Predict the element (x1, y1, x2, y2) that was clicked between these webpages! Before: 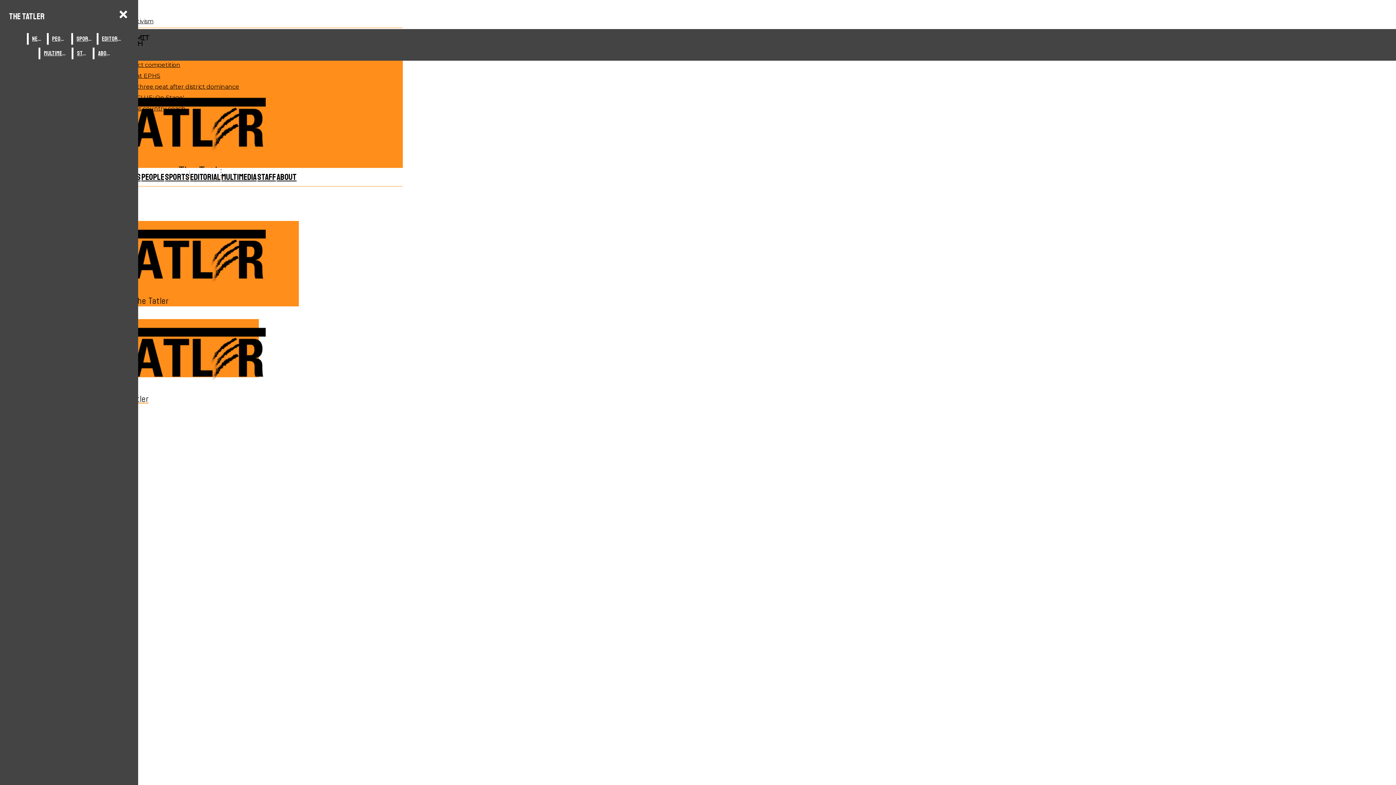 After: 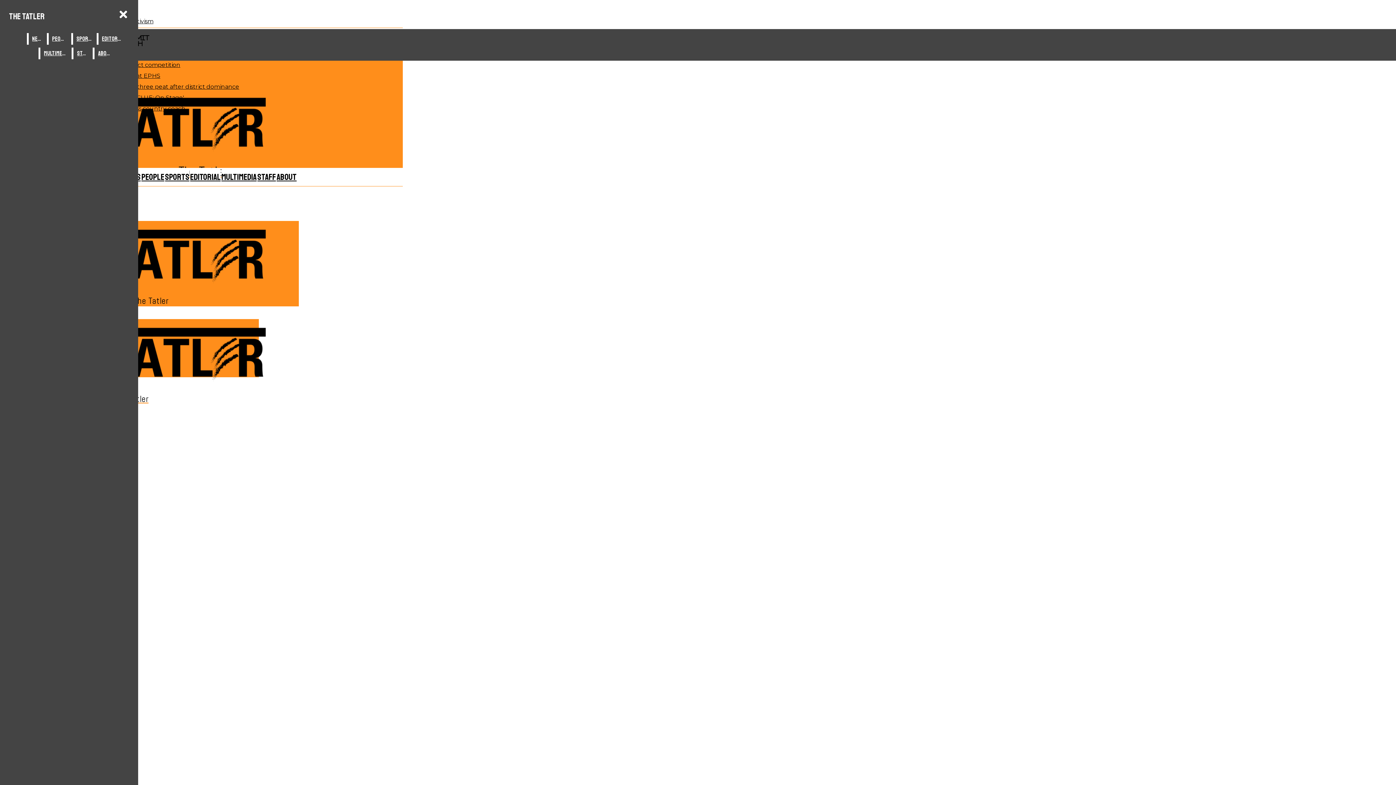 Action: label: Editorial bbox: (98, 33, 126, 44)